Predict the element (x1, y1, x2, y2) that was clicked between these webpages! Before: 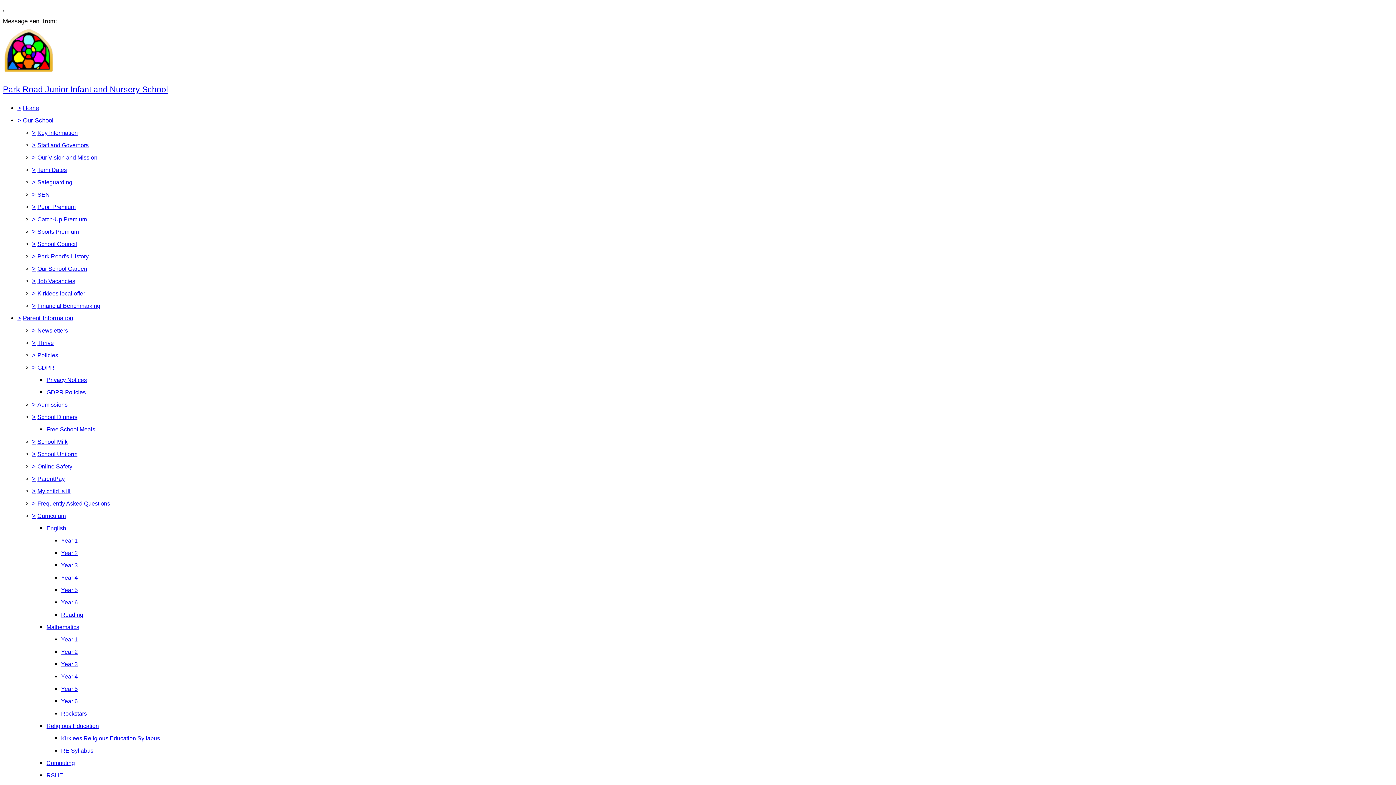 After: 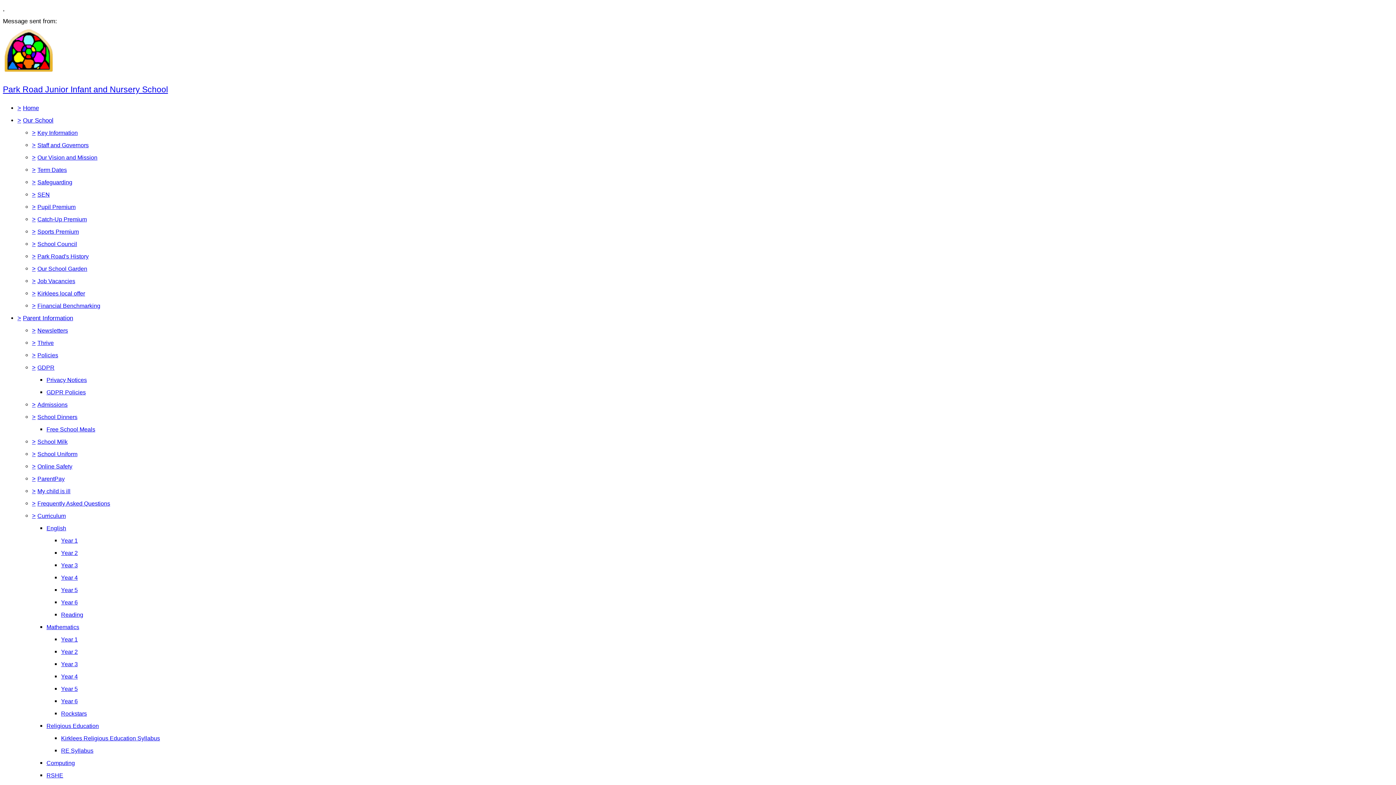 Action: label: Term Dates bbox: (37, 167, 66, 173)